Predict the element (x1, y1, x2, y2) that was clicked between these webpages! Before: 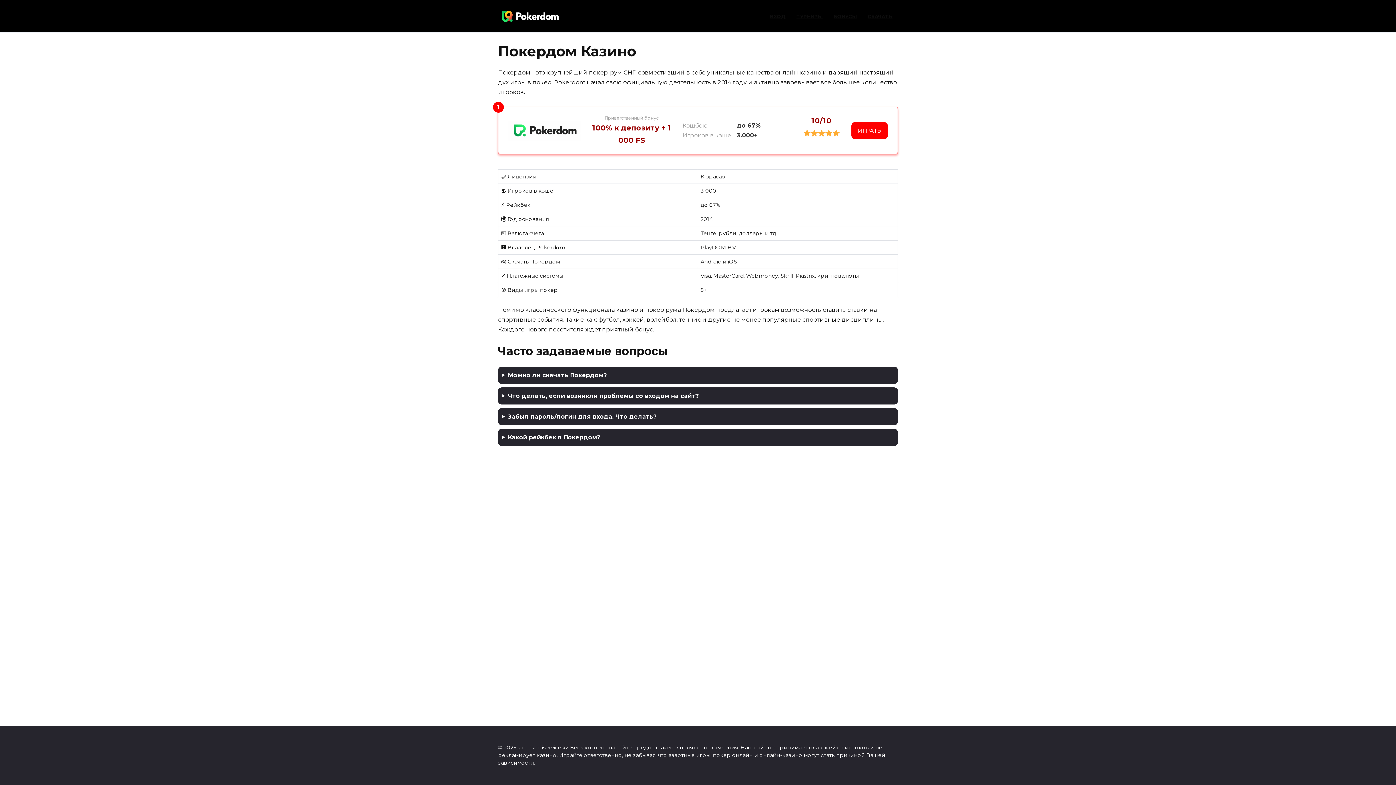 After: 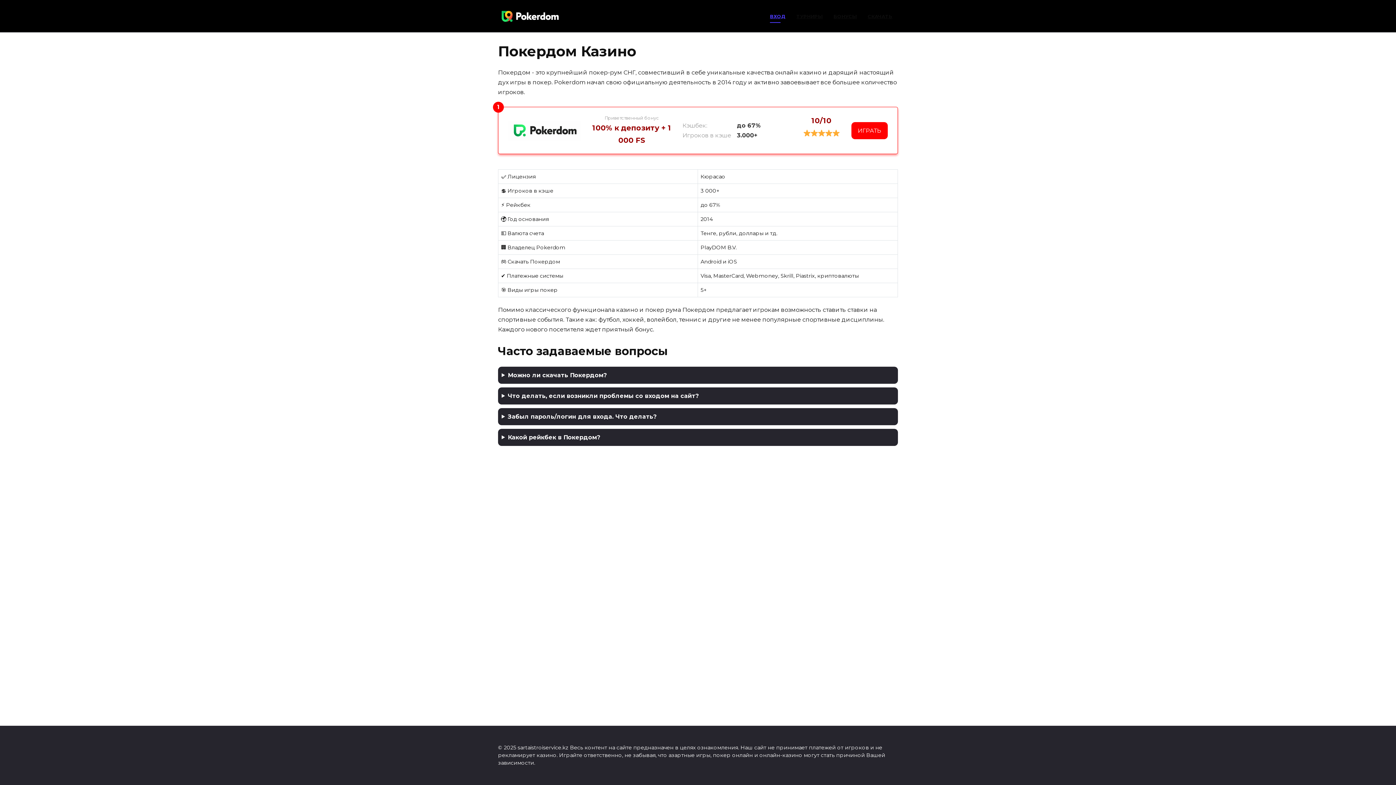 Action: label: ВХОД bbox: (770, 13, 785, 19)